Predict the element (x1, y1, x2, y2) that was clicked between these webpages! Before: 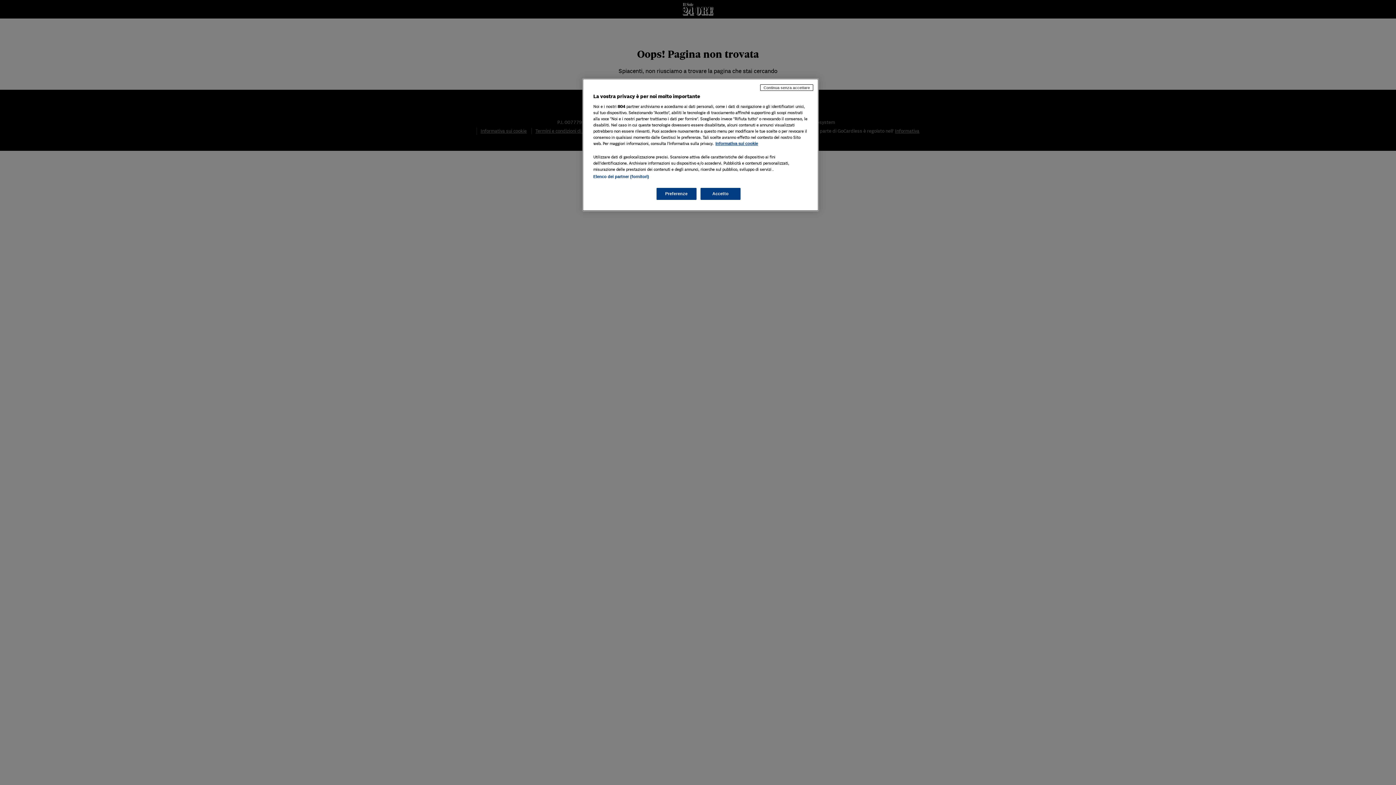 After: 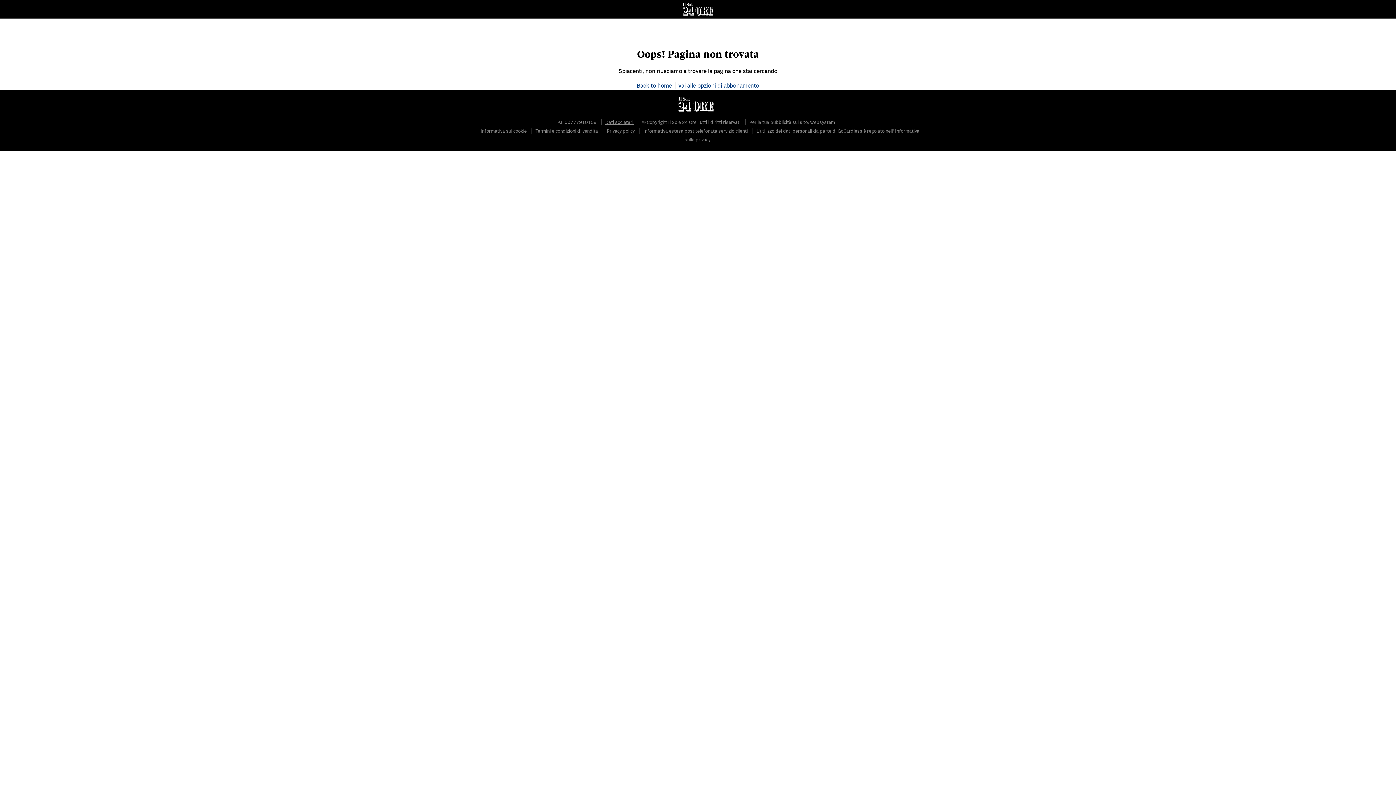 Action: bbox: (760, 84, 813, 90) label: Continua senza accettare